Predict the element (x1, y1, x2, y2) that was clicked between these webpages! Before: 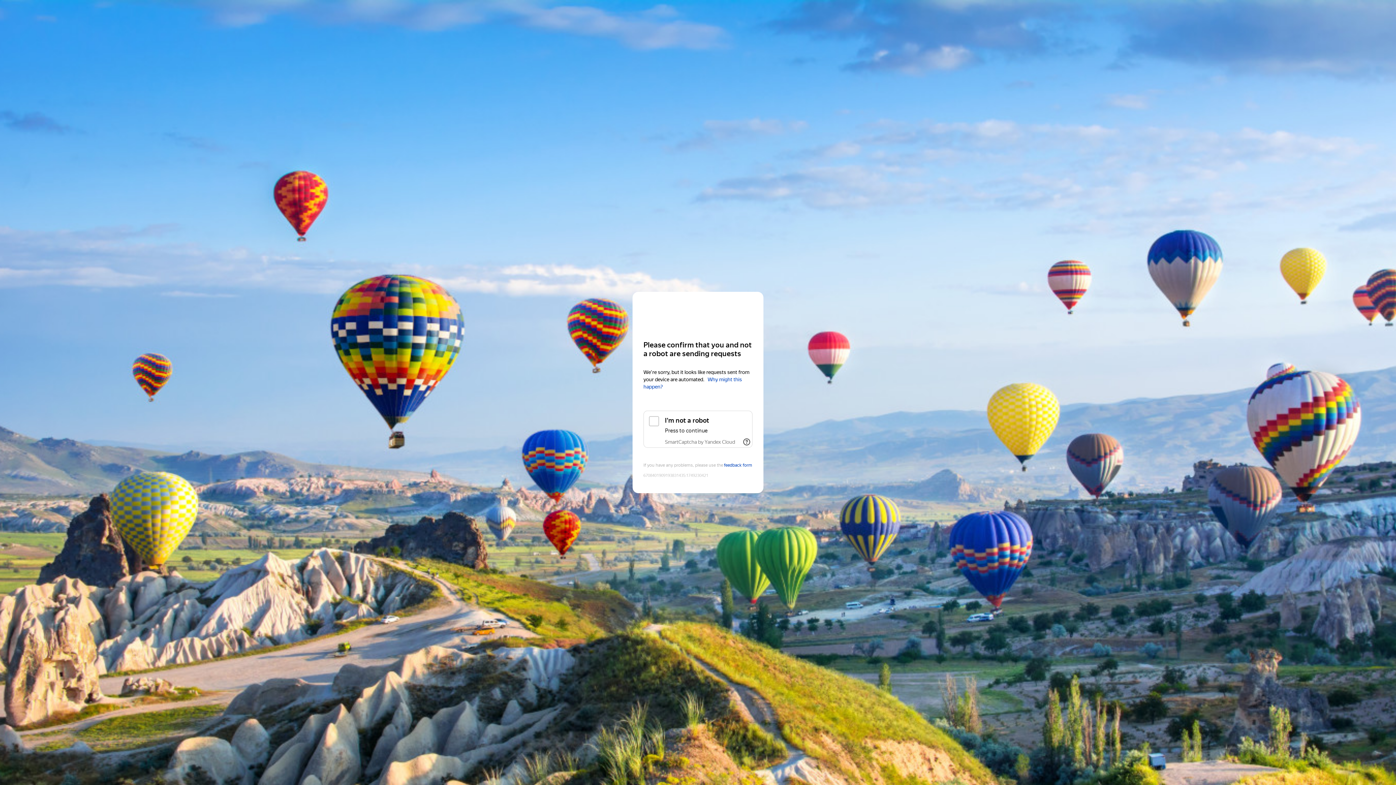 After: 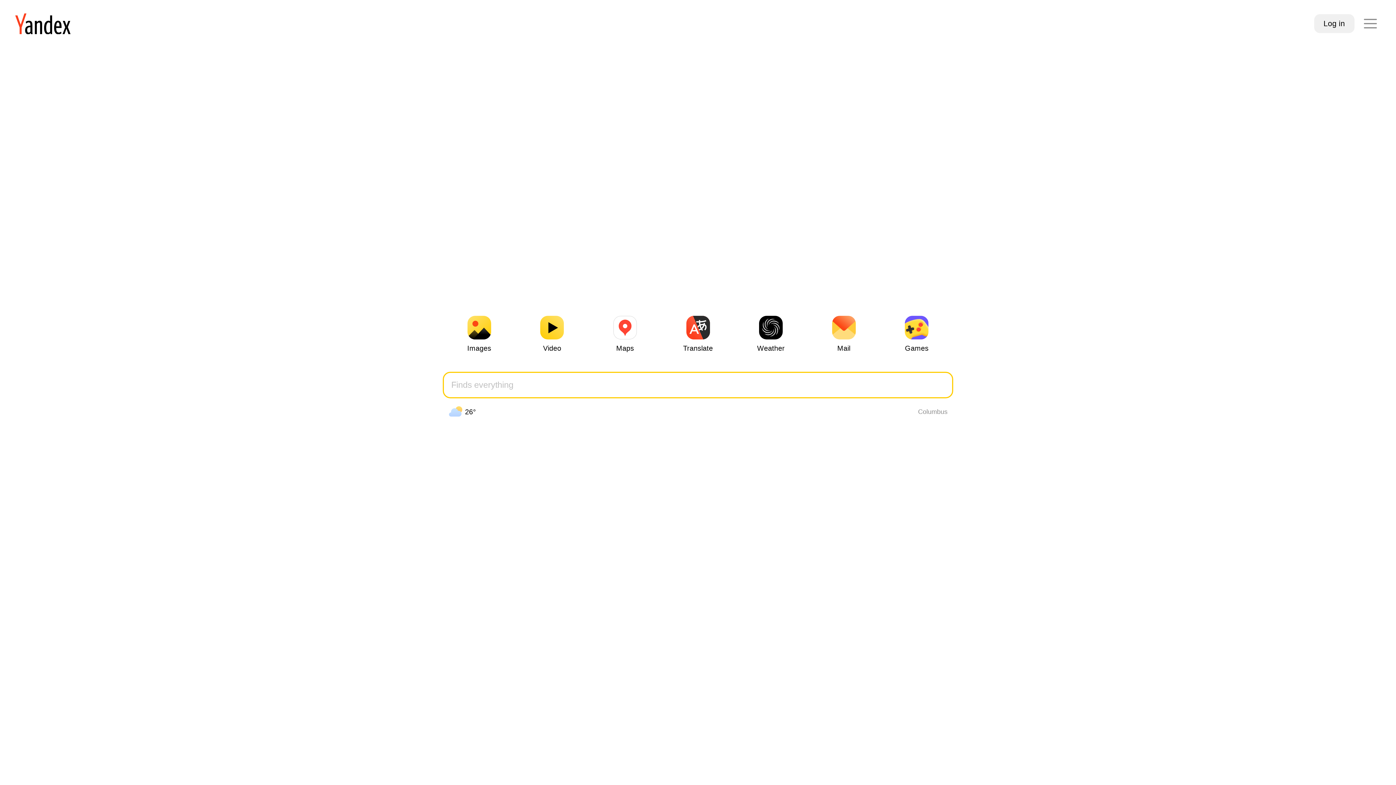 Action: bbox: (643, 306, 752, 319) label: Yandex